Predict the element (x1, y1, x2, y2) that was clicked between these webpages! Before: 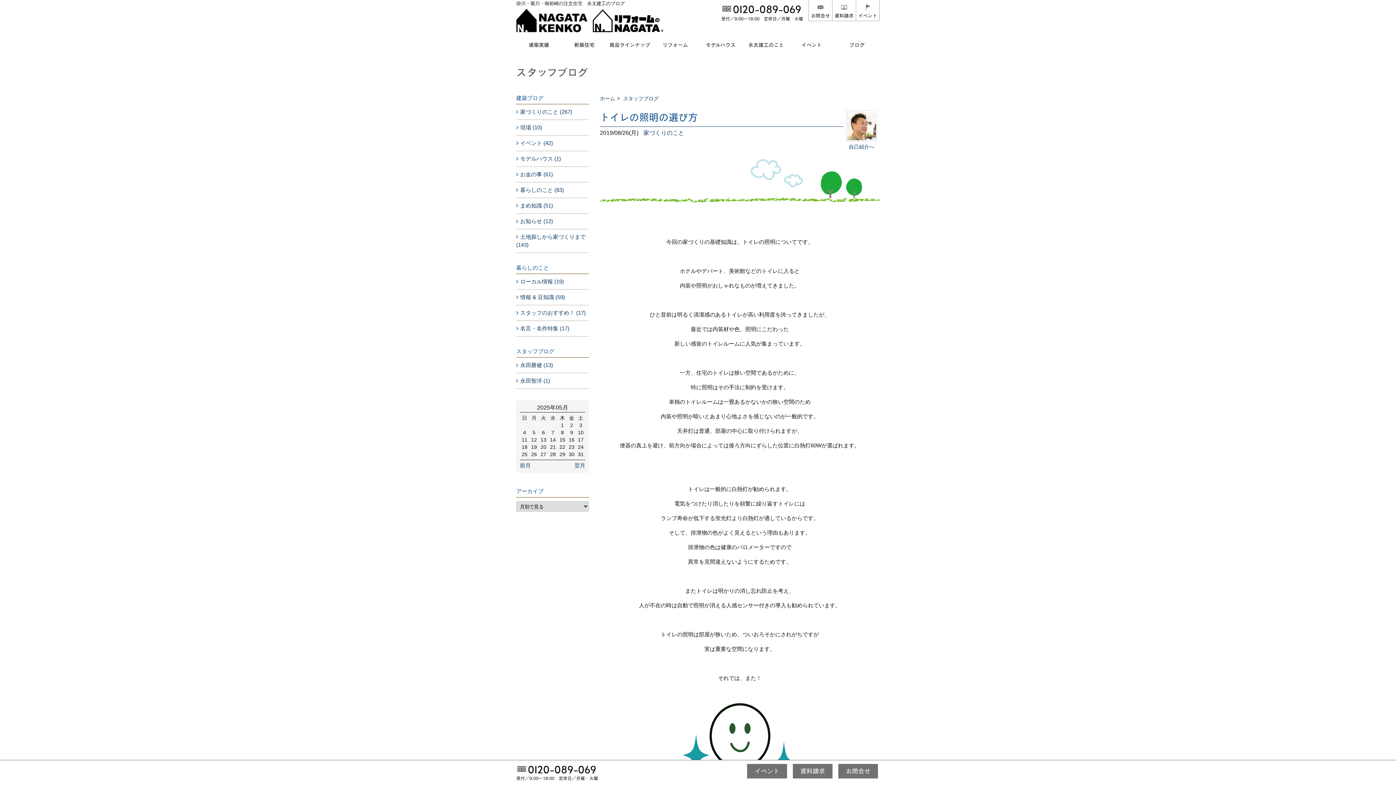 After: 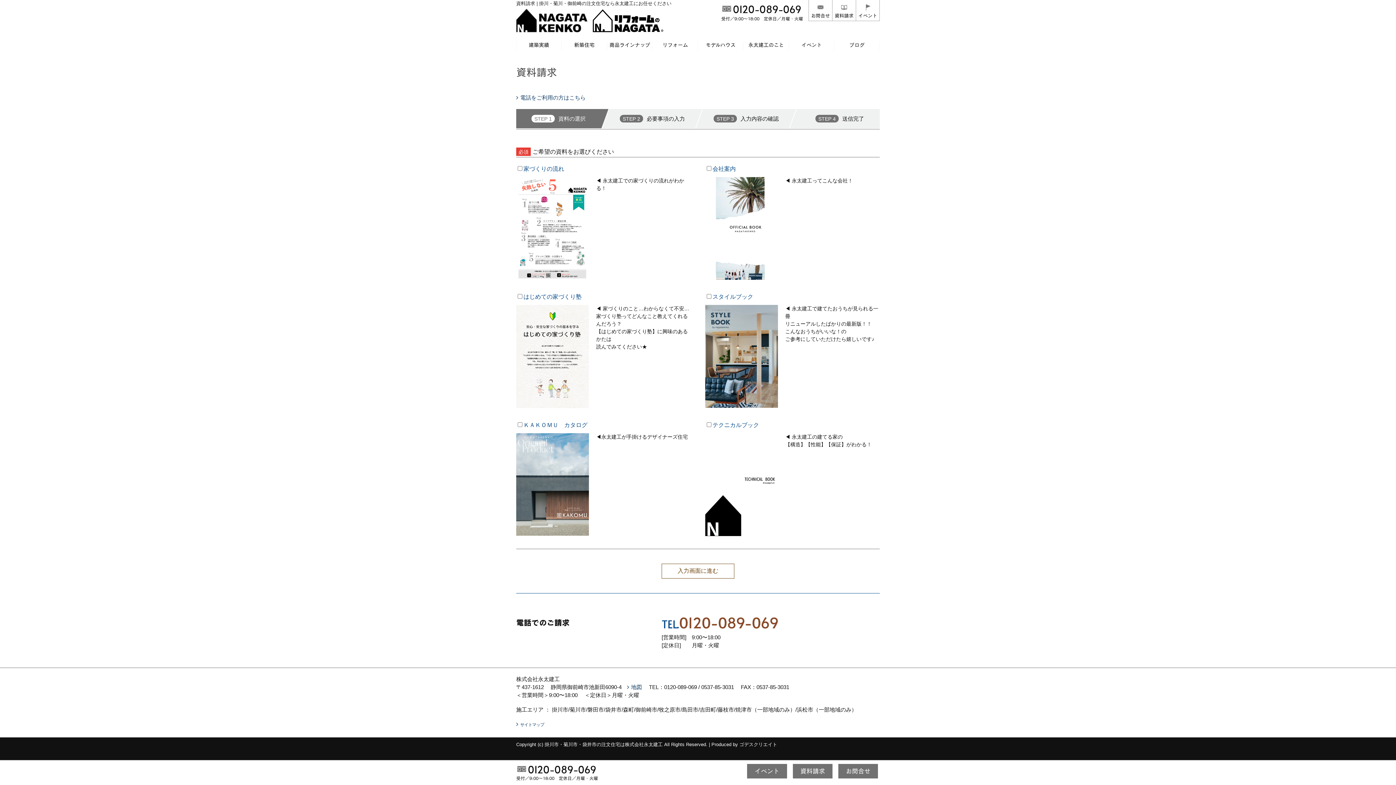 Action: bbox: (793, 764, 832, 778) label: 資料請求